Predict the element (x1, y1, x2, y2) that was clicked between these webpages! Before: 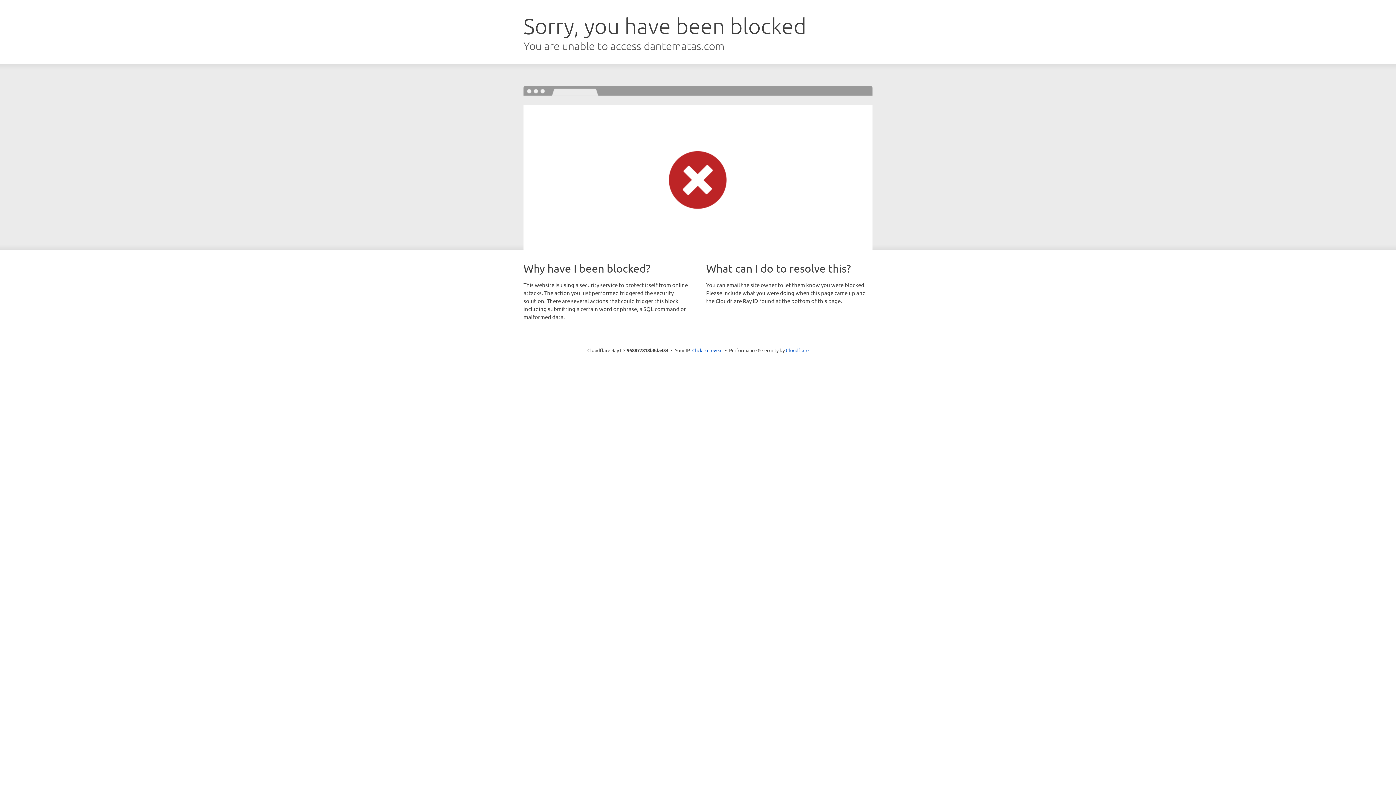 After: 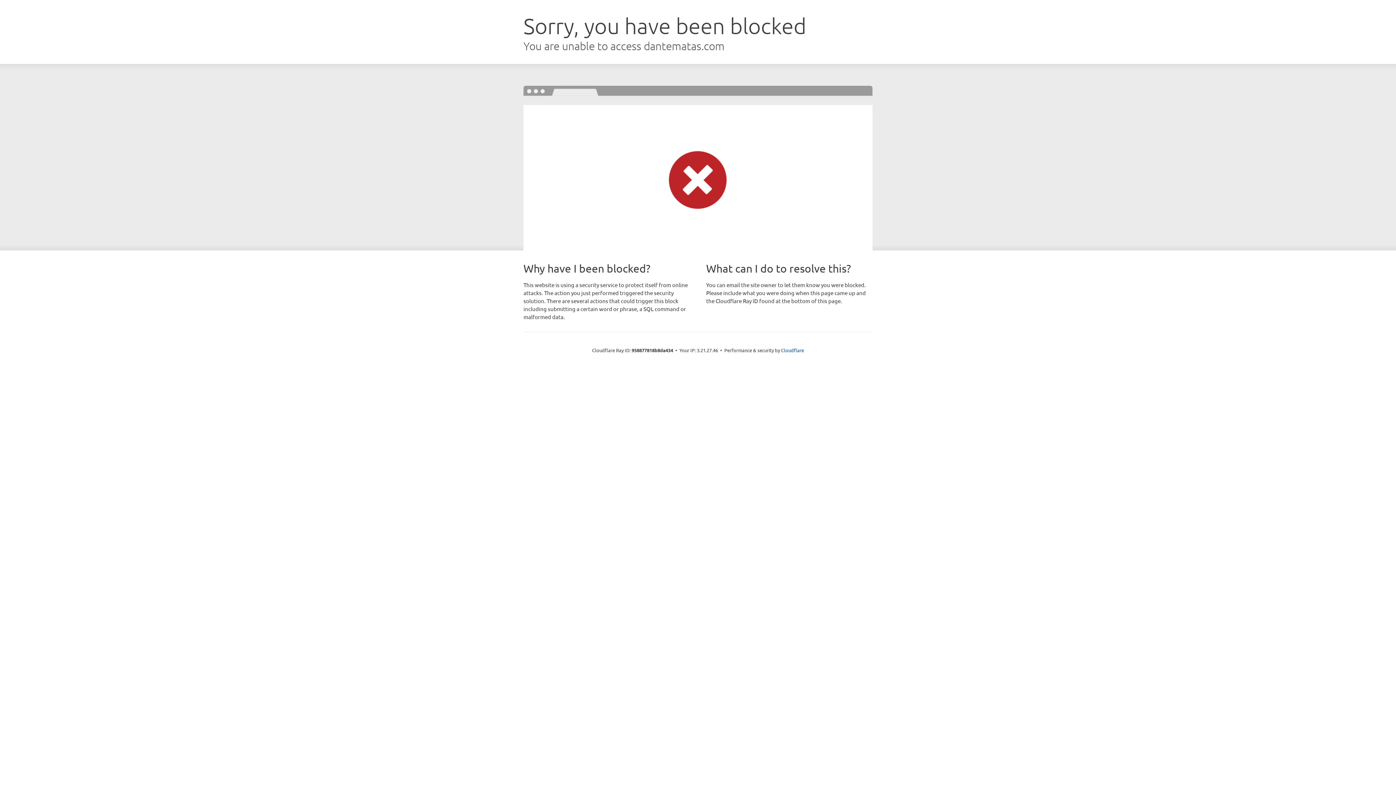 Action: bbox: (692, 346, 722, 353) label: Click to reveal